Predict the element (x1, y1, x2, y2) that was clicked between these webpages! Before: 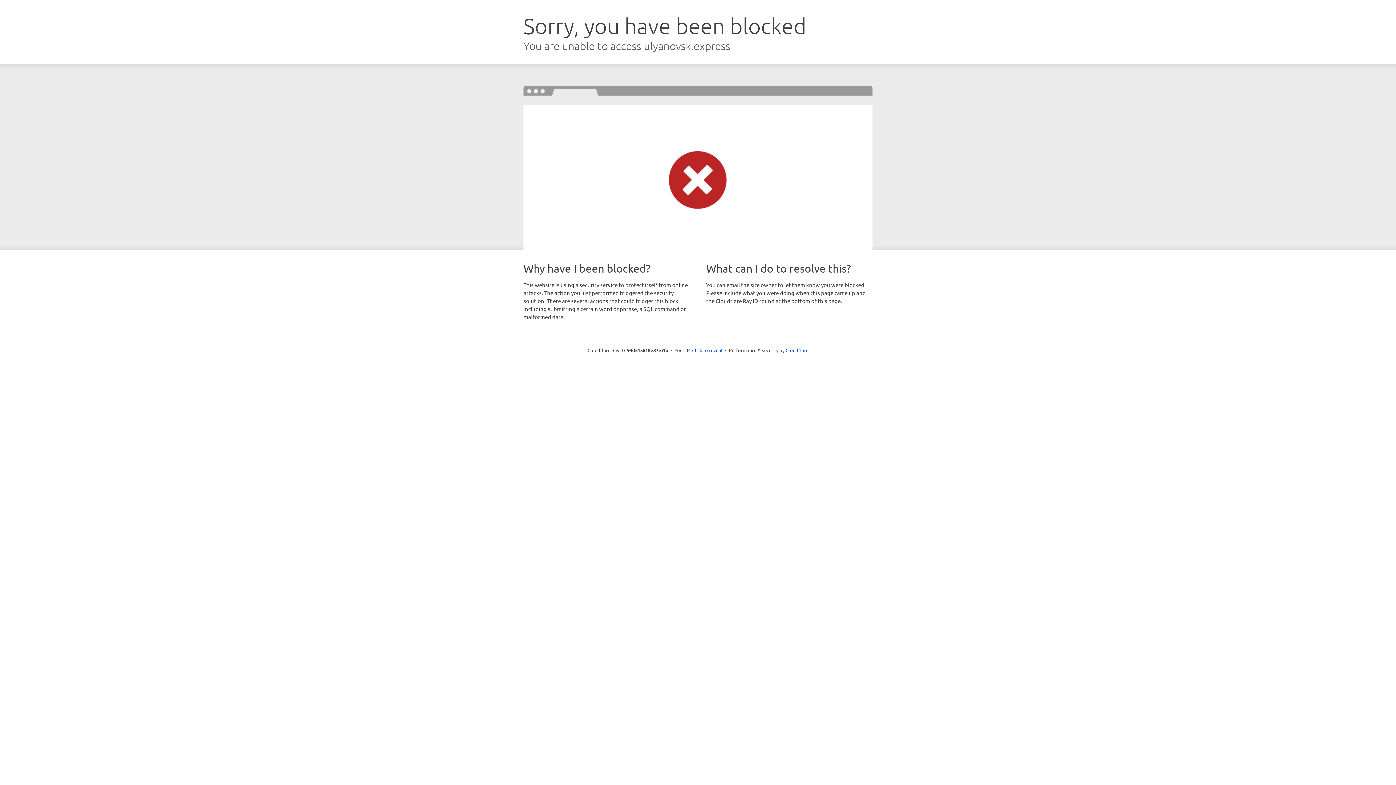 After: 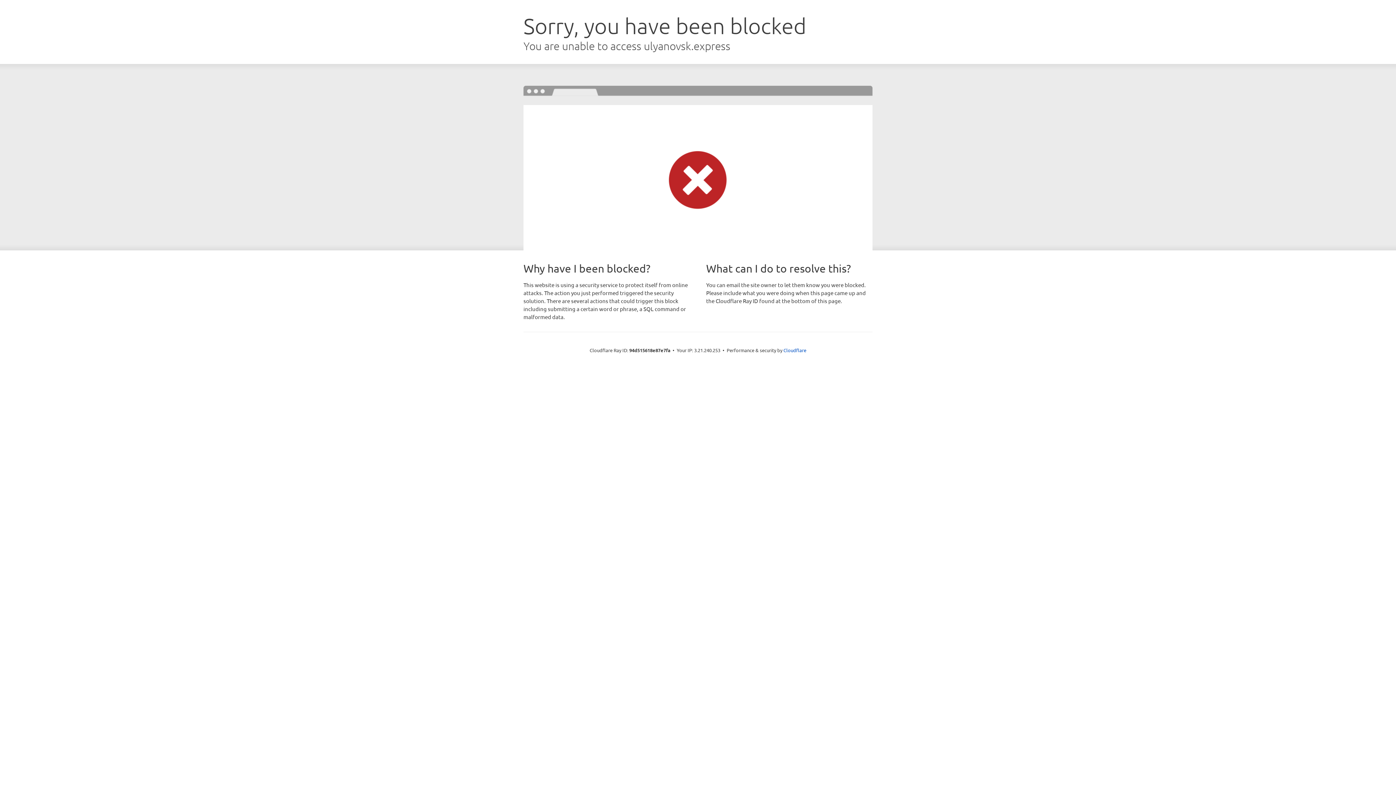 Action: label: Click to reveal bbox: (692, 346, 722, 353)